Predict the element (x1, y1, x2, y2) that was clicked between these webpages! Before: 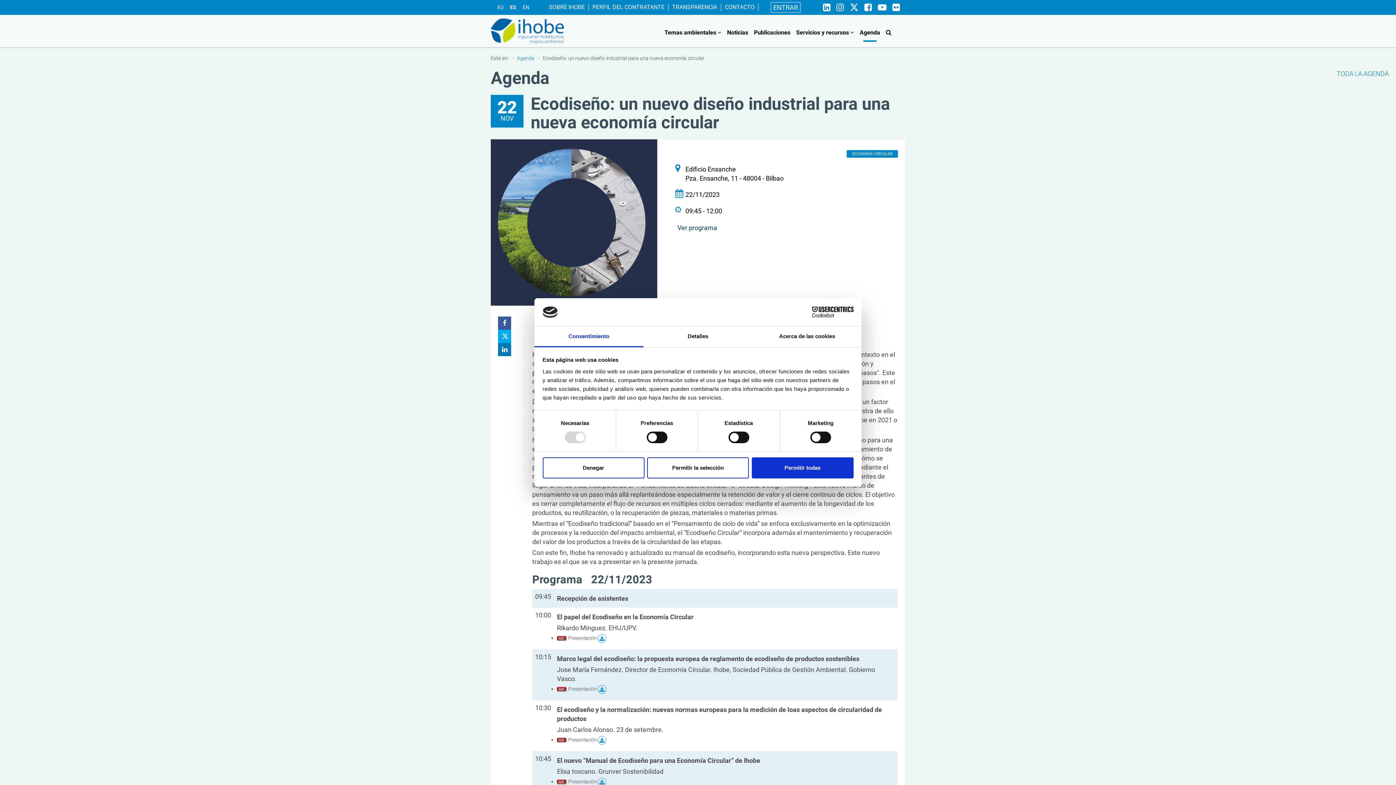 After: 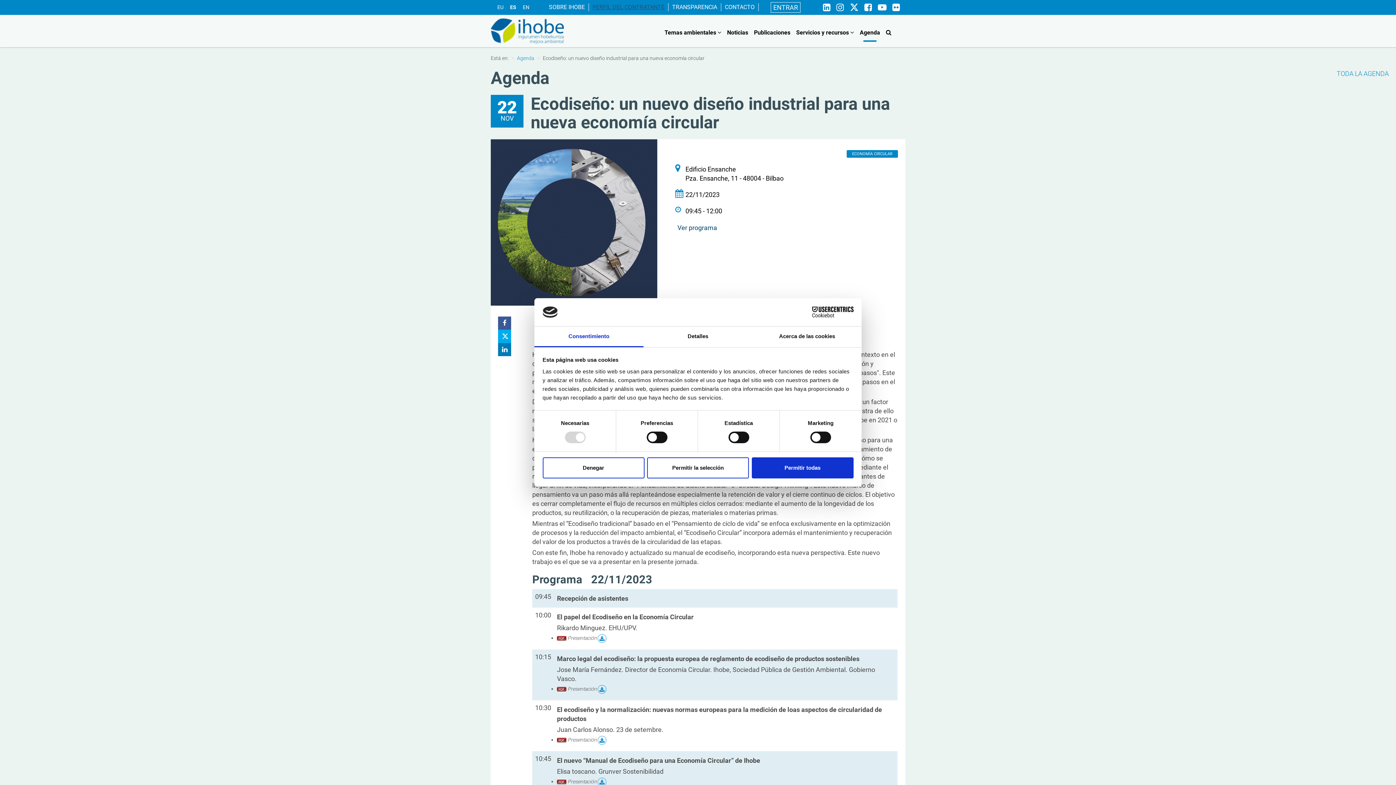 Action: bbox: (592, 3, 668, 11) label: PERFIL DEL CONTRATANTE